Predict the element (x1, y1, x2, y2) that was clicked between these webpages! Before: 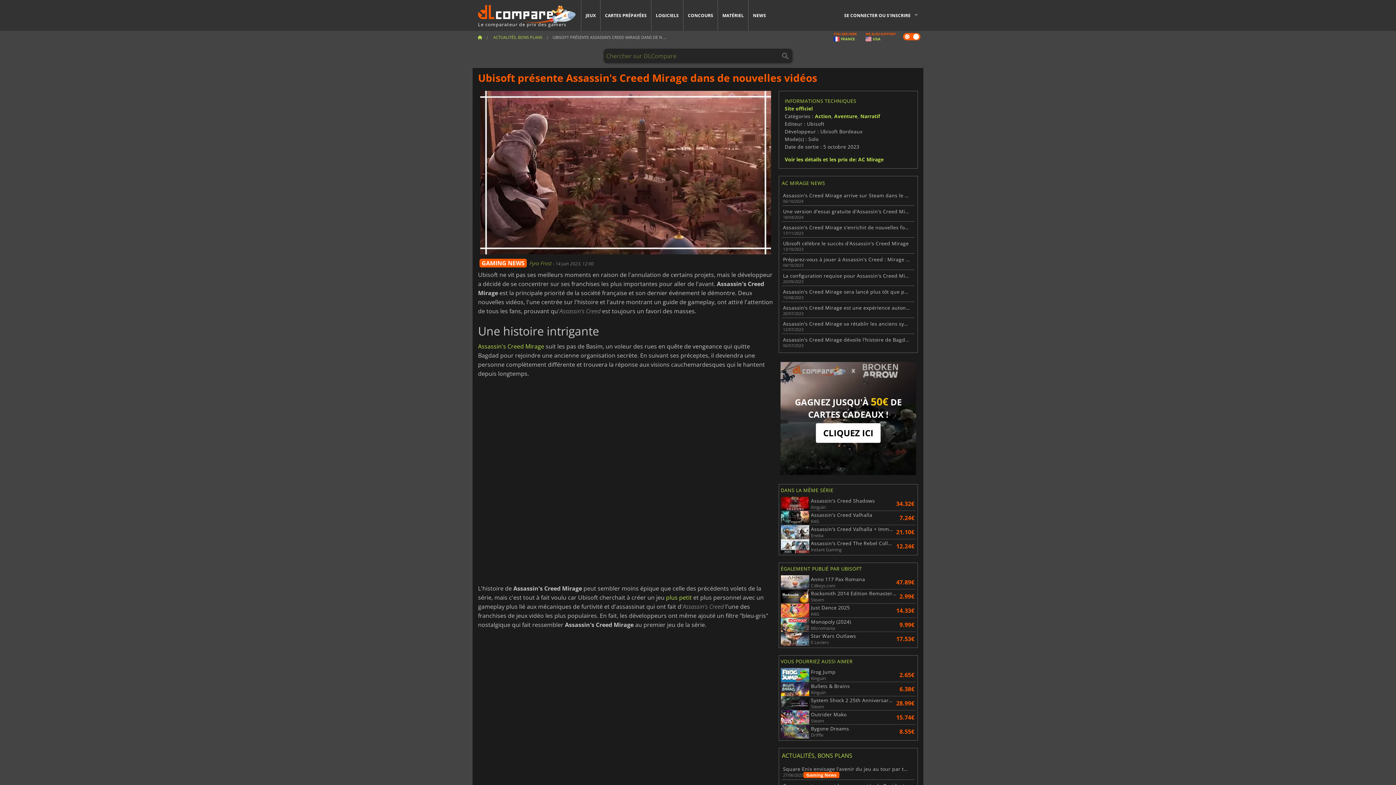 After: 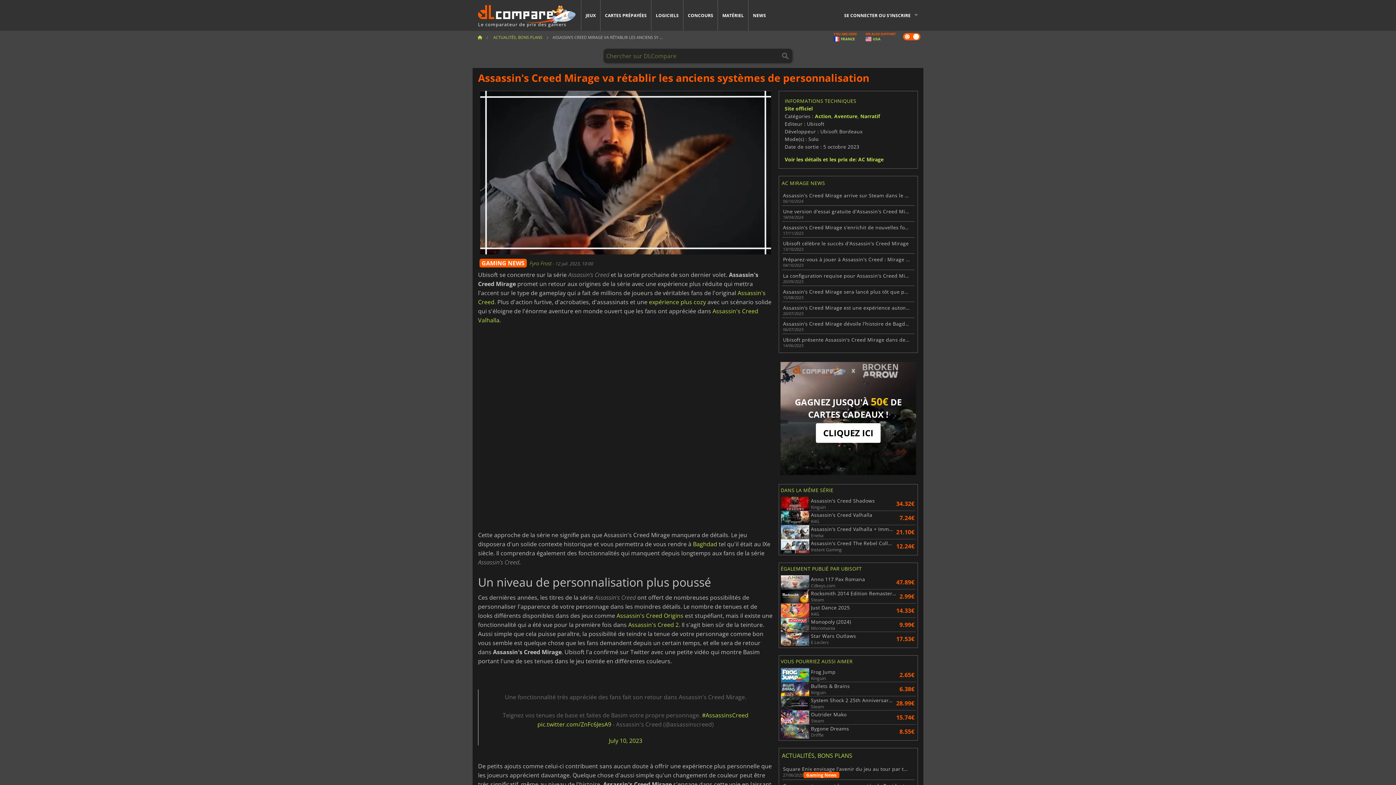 Action: label: Assassin's Creed Mirage va rétablir les anciens systèmes de personnalisation
12/07/2023 bbox: (783, 321, 913, 332)